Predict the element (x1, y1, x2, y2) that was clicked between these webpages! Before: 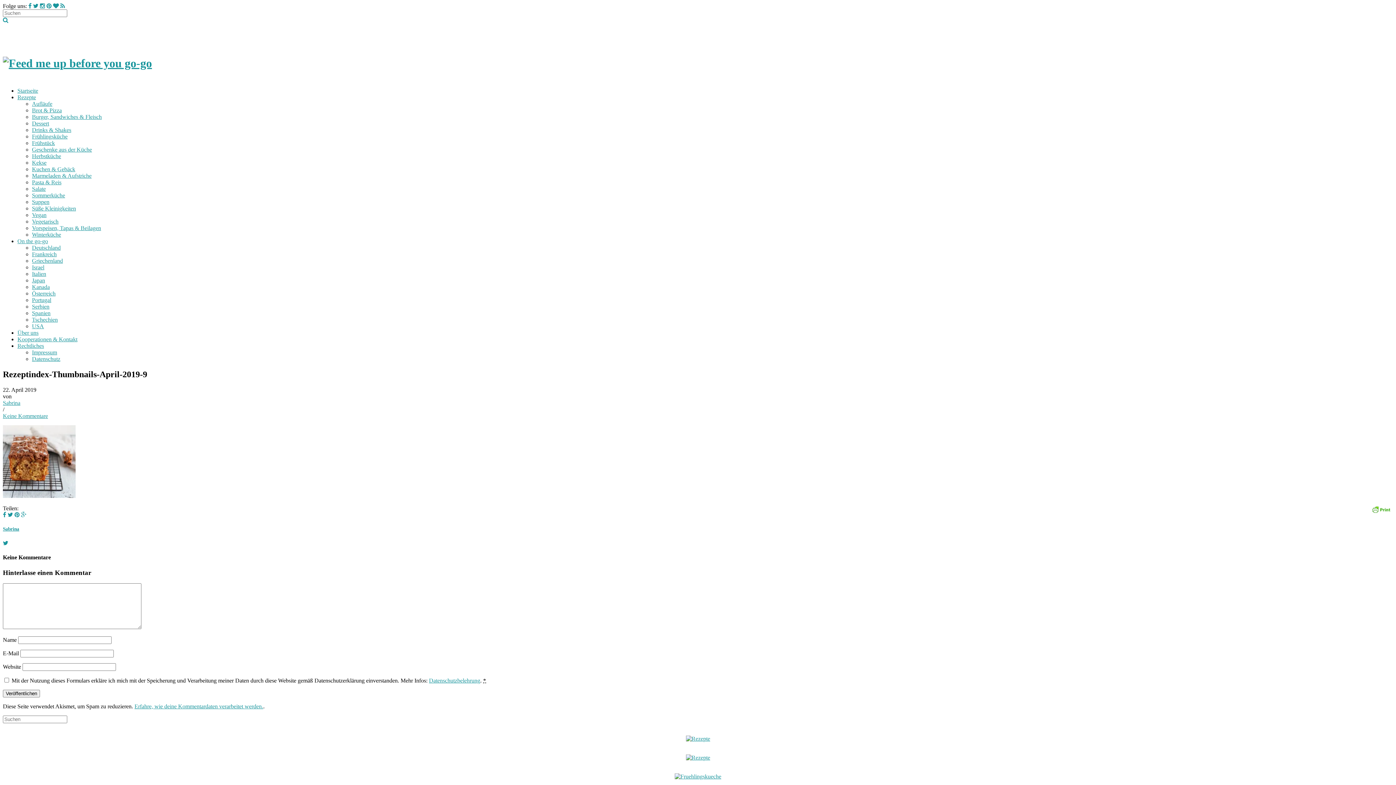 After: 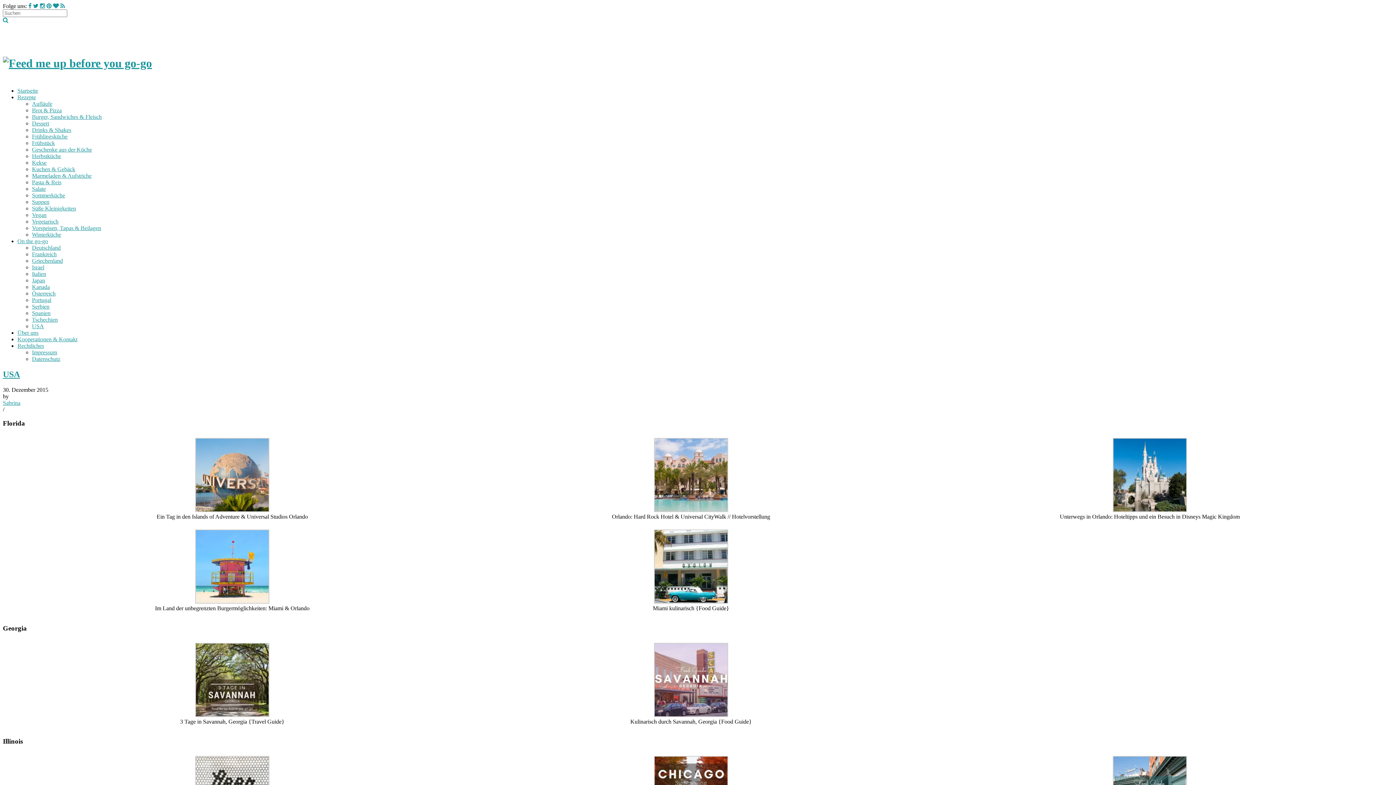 Action: bbox: (32, 323, 44, 329) label: USA